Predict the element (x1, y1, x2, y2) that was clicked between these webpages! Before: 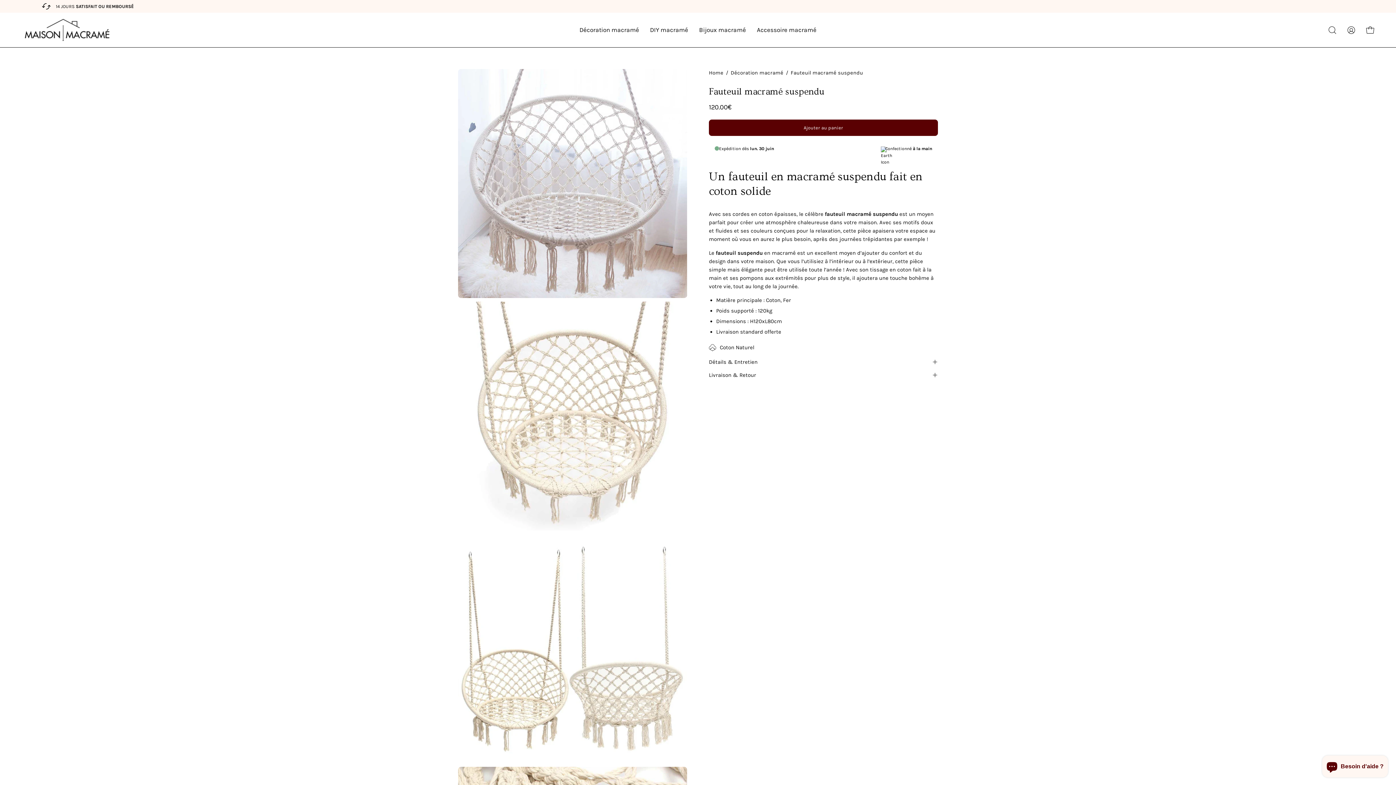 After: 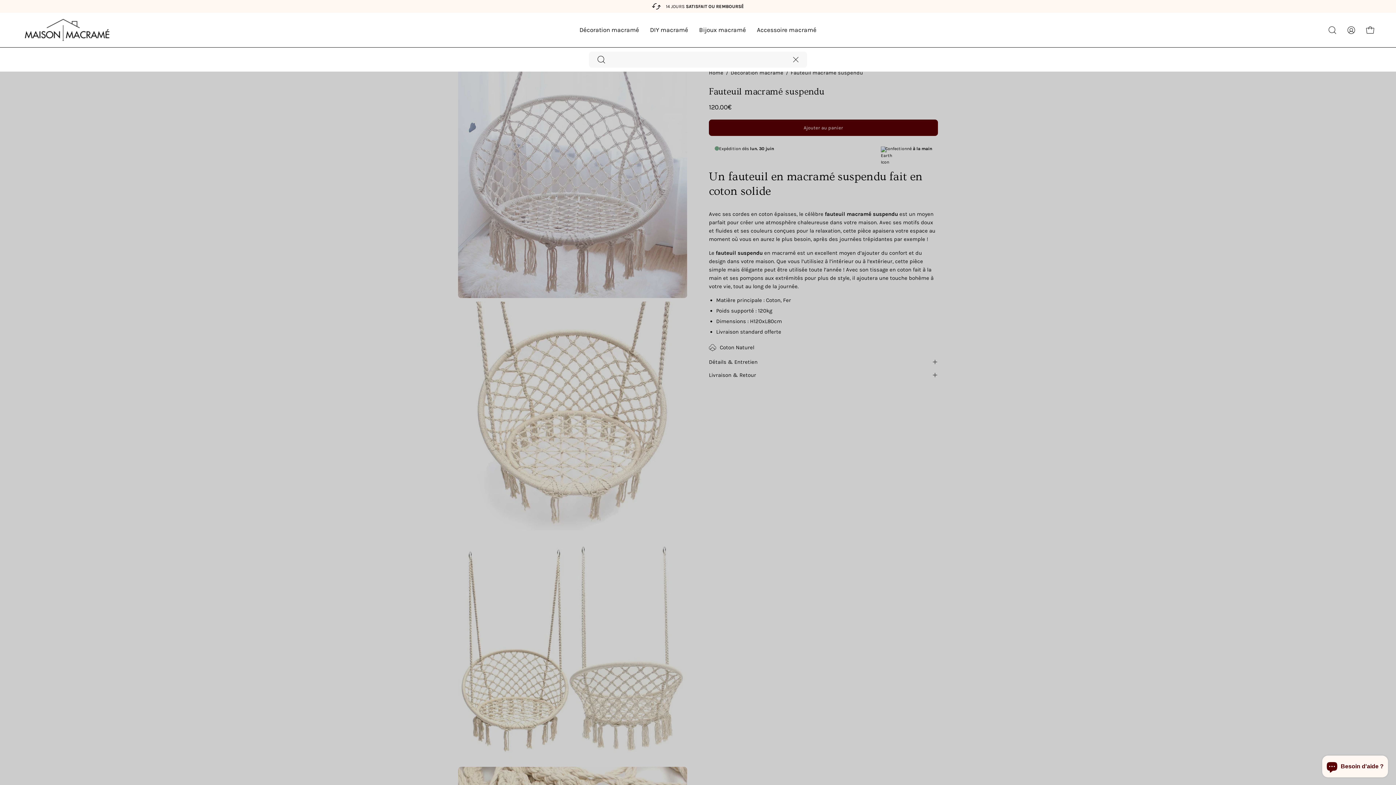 Action: label: Ouvrir la barre de recherche bbox: (1325, 22, 1340, 37)